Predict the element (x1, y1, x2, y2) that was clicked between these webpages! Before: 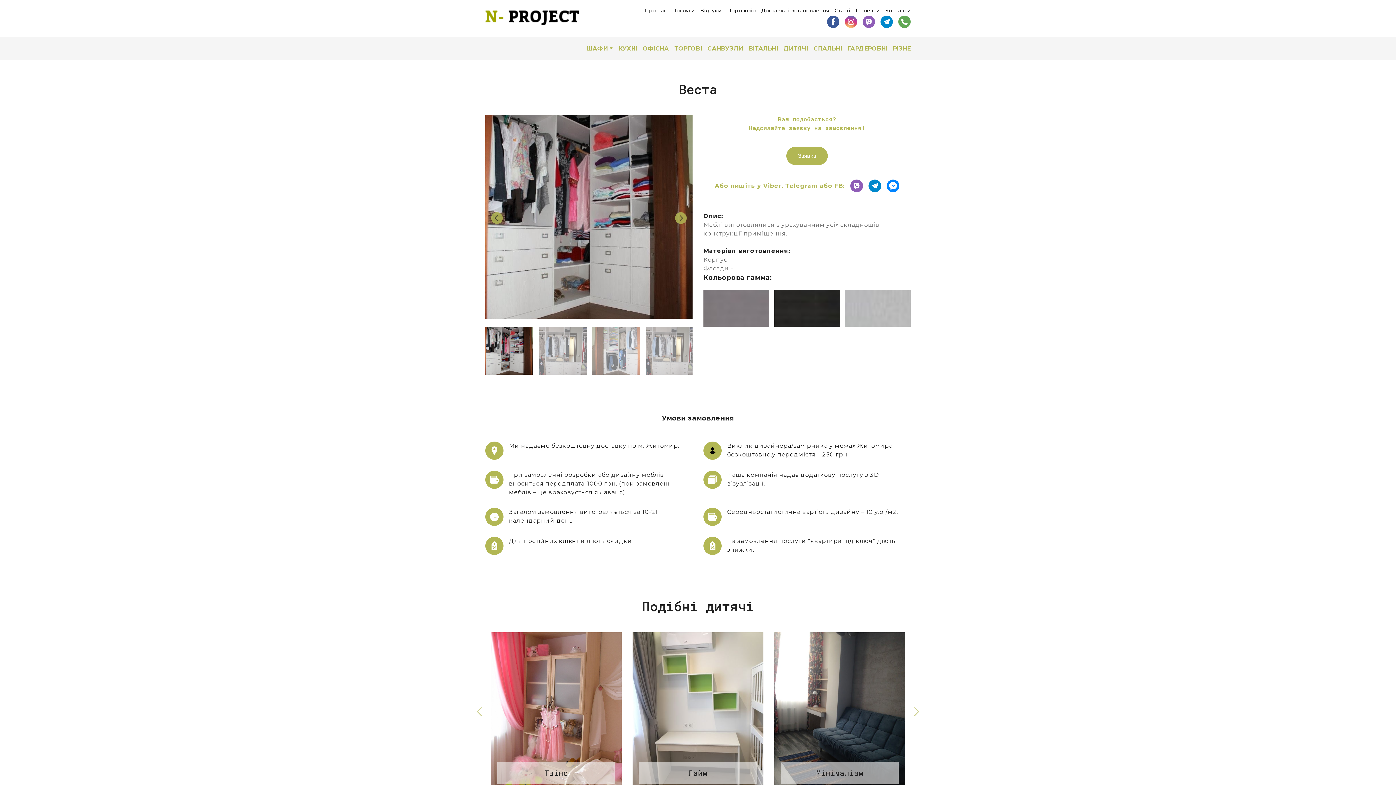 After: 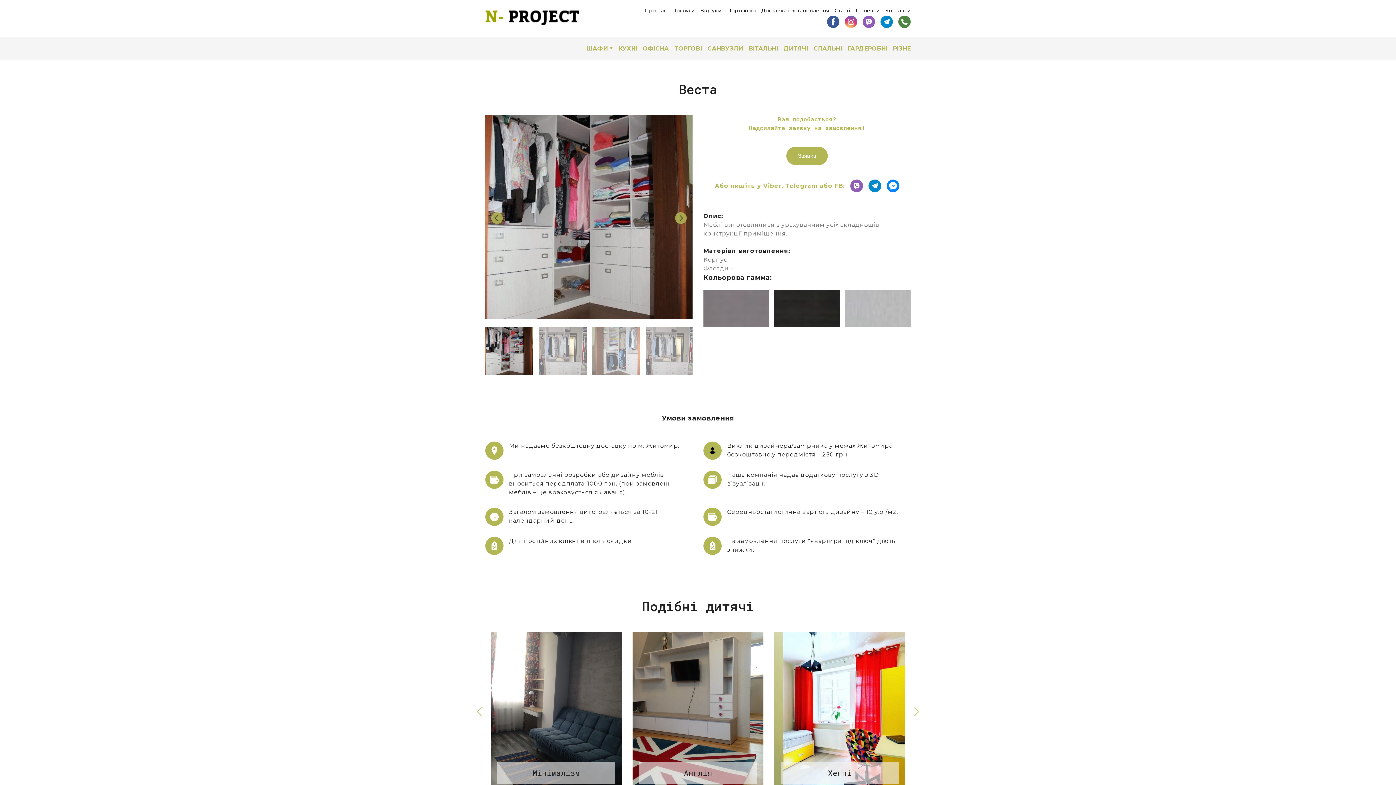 Action: bbox: (898, 15, 910, 28)